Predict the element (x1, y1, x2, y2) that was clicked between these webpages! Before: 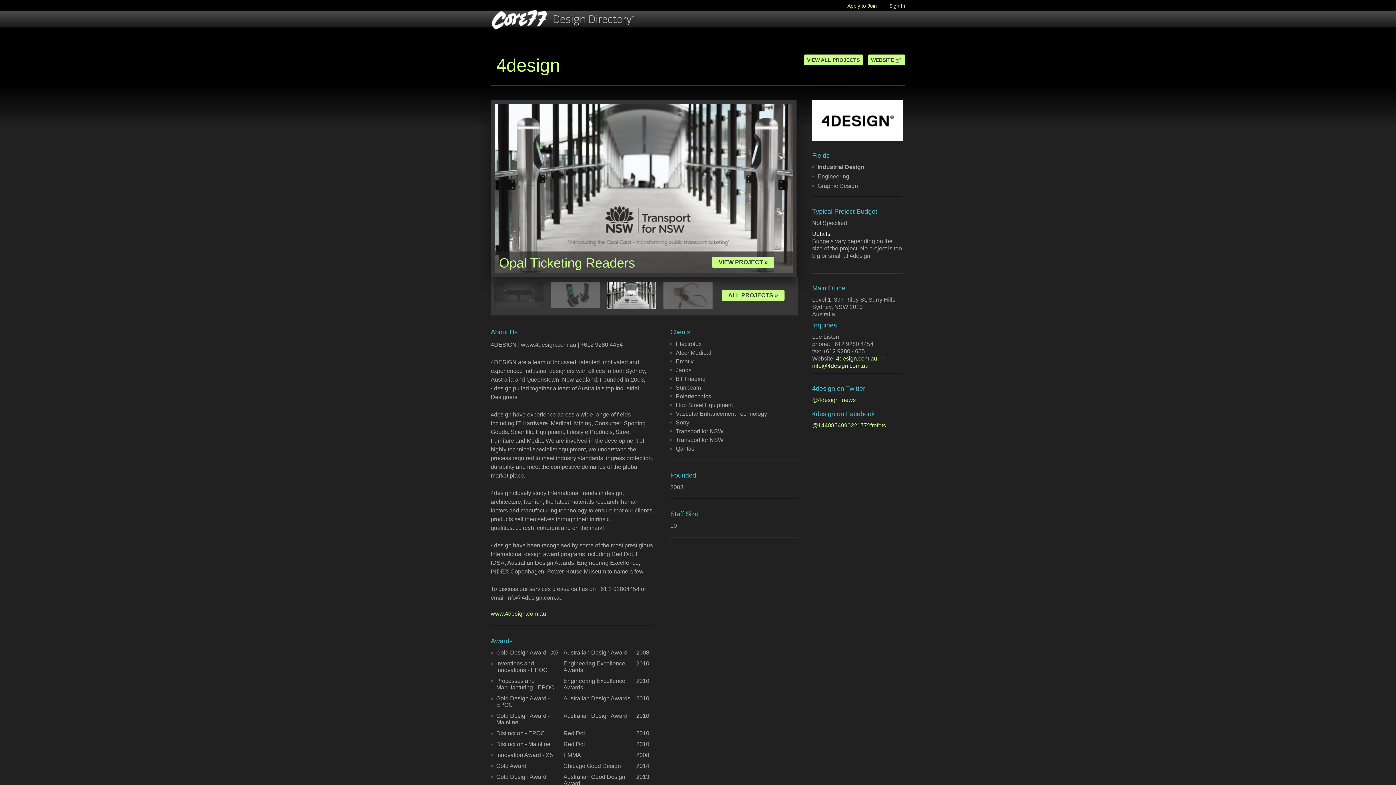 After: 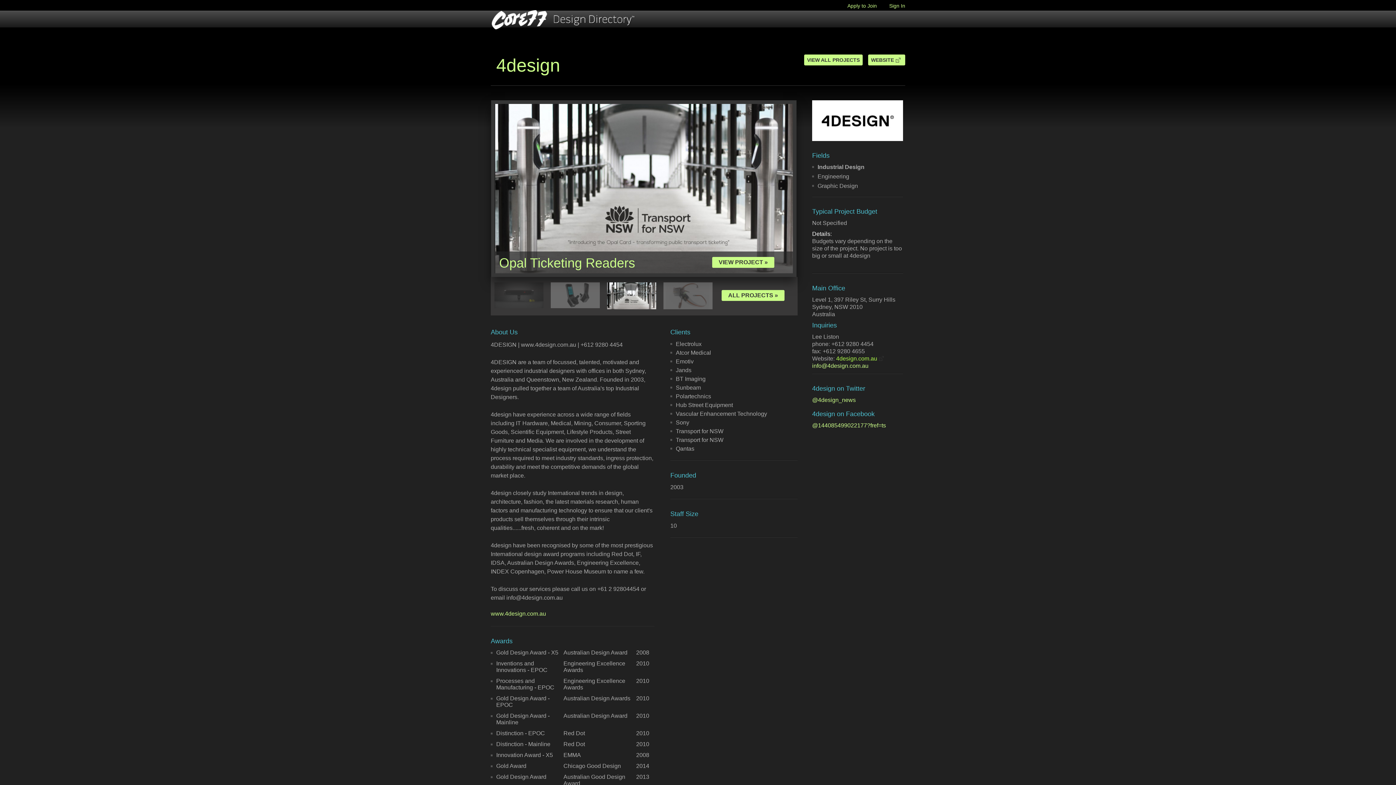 Action: label: 4design.com.au  bbox: (836, 355, 884, 361)